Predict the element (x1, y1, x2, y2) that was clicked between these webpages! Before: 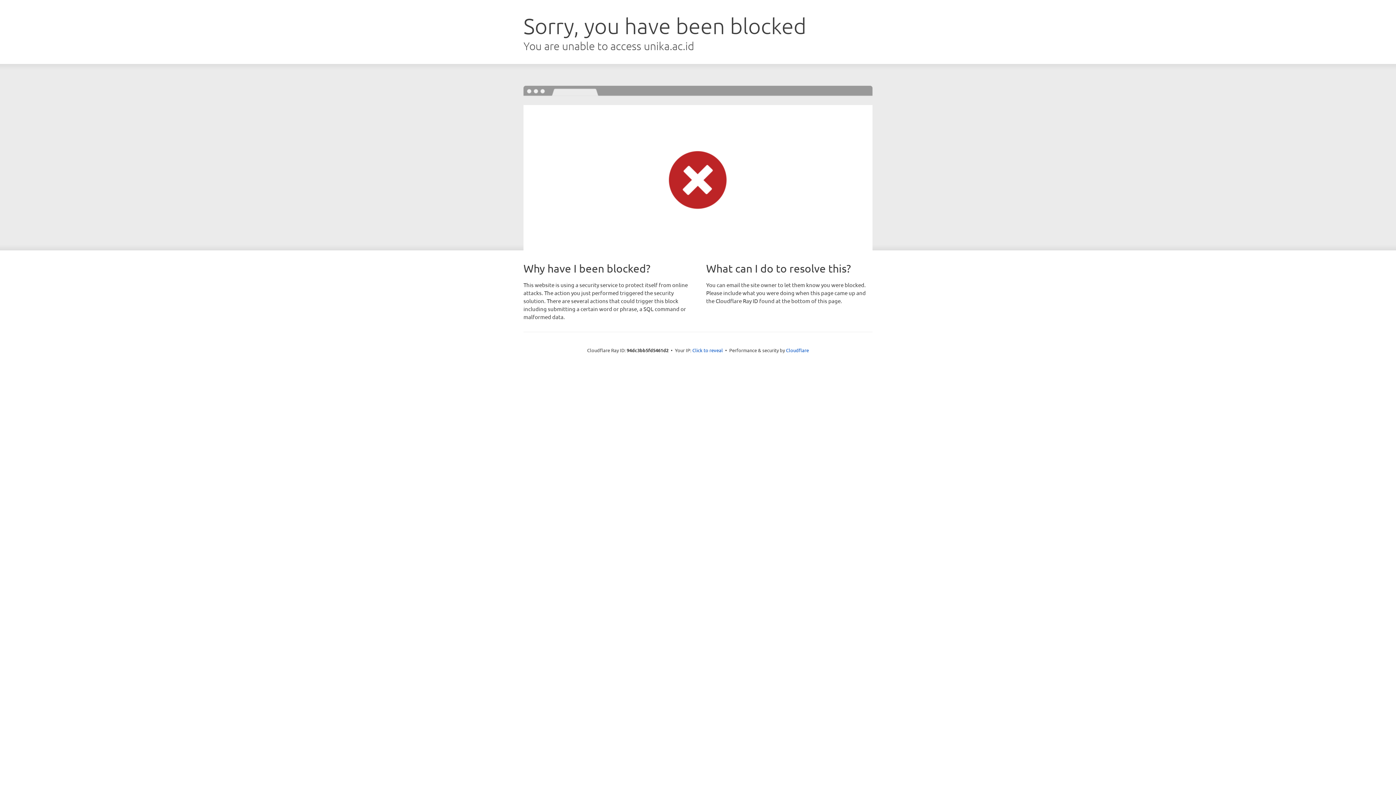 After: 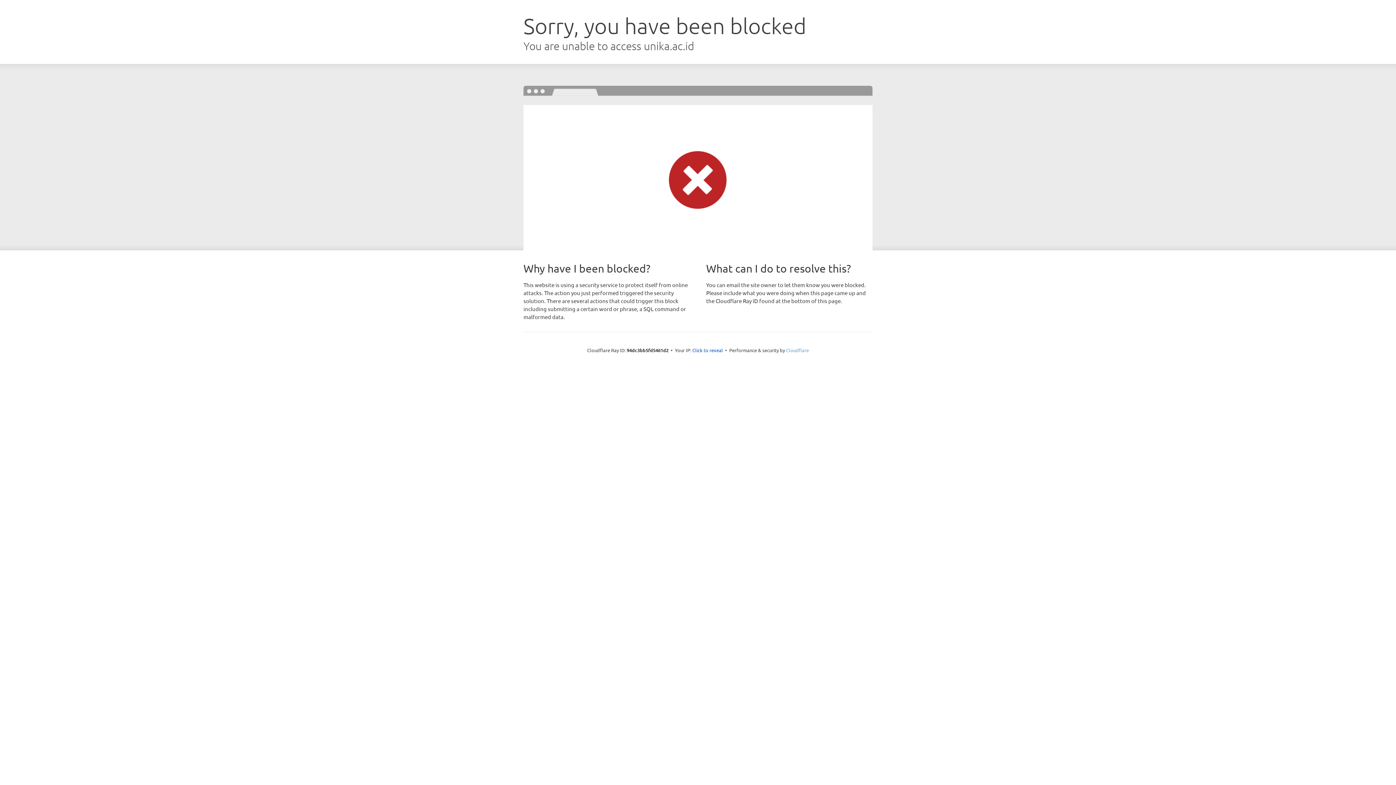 Action: bbox: (786, 347, 809, 353) label: Cloudflare